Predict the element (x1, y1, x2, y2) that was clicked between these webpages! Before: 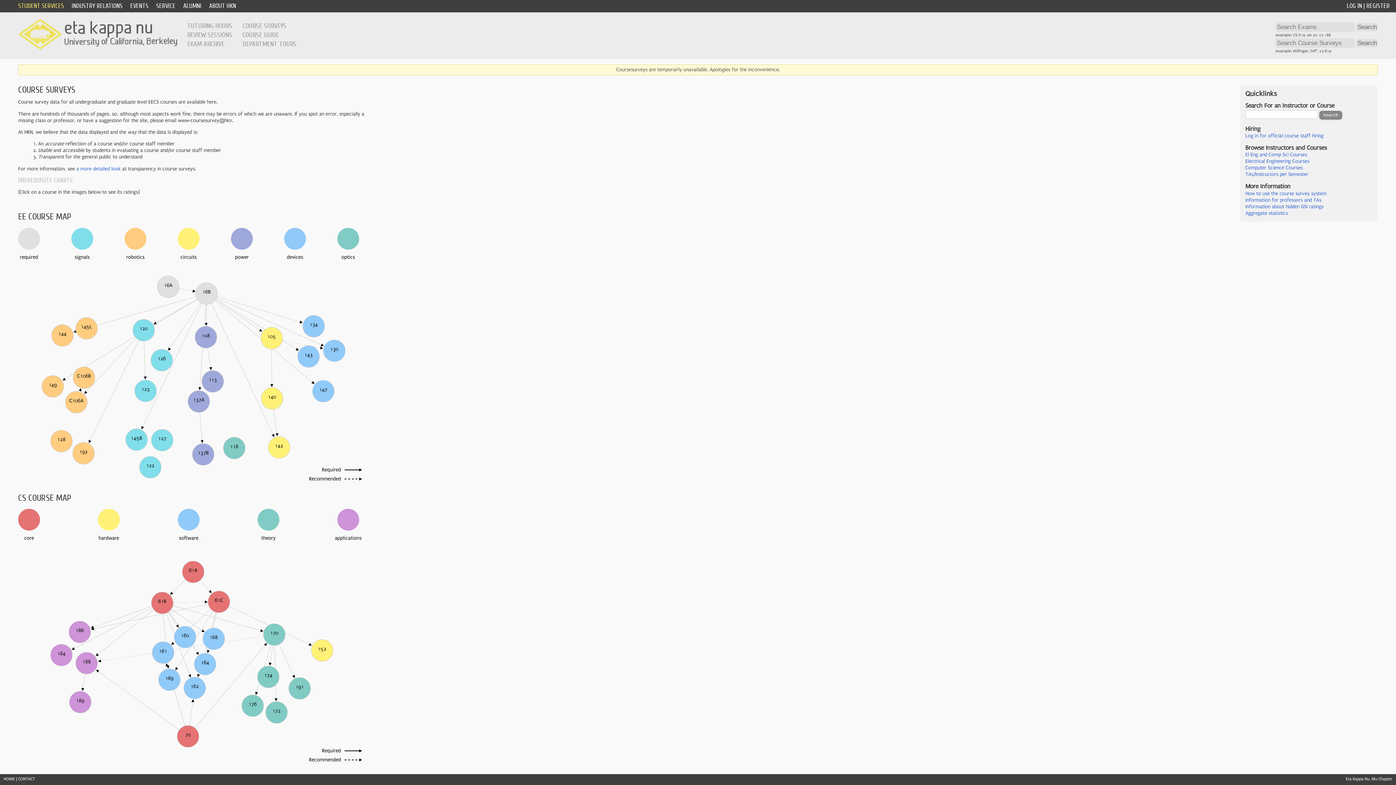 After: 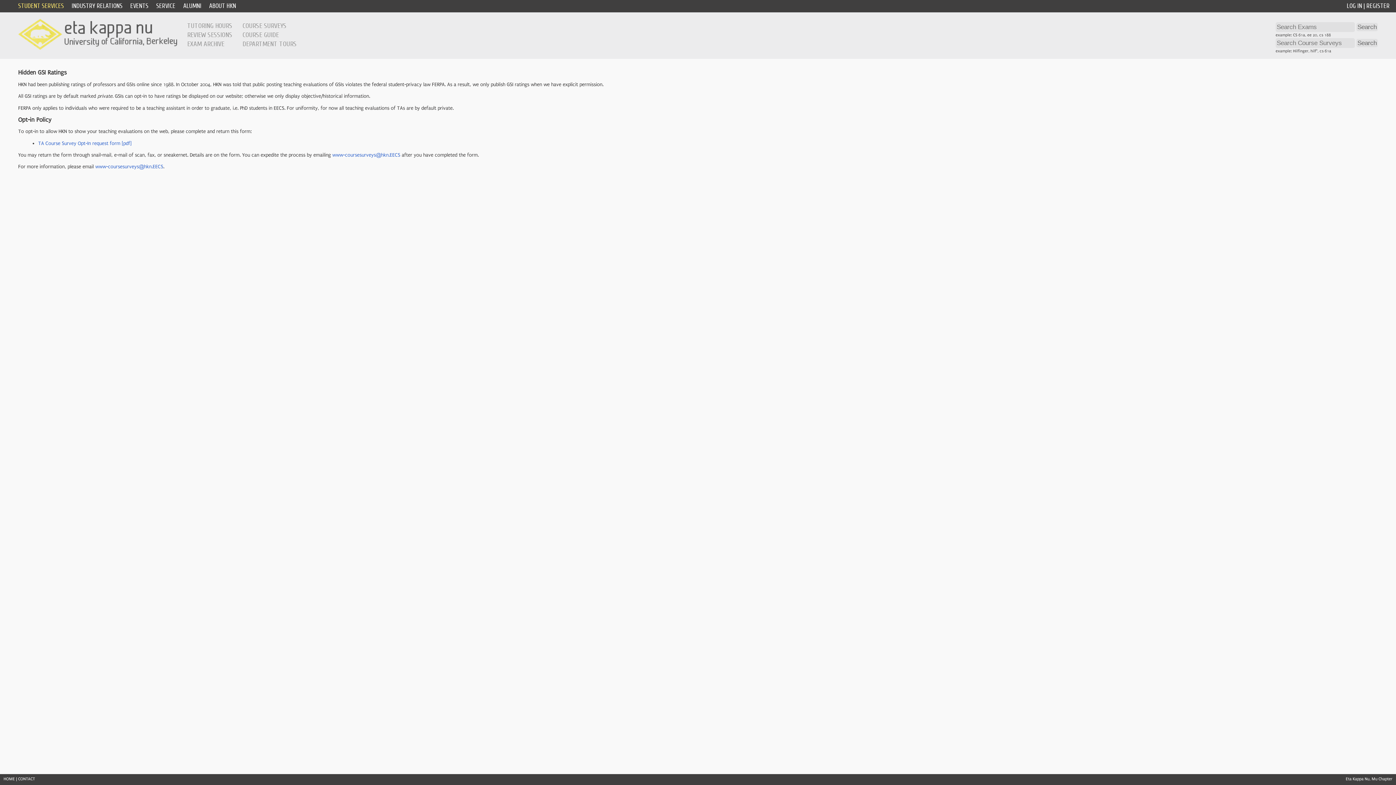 Action: bbox: (1245, 203, 1323, 209) label: Information about hidden GSI ratings